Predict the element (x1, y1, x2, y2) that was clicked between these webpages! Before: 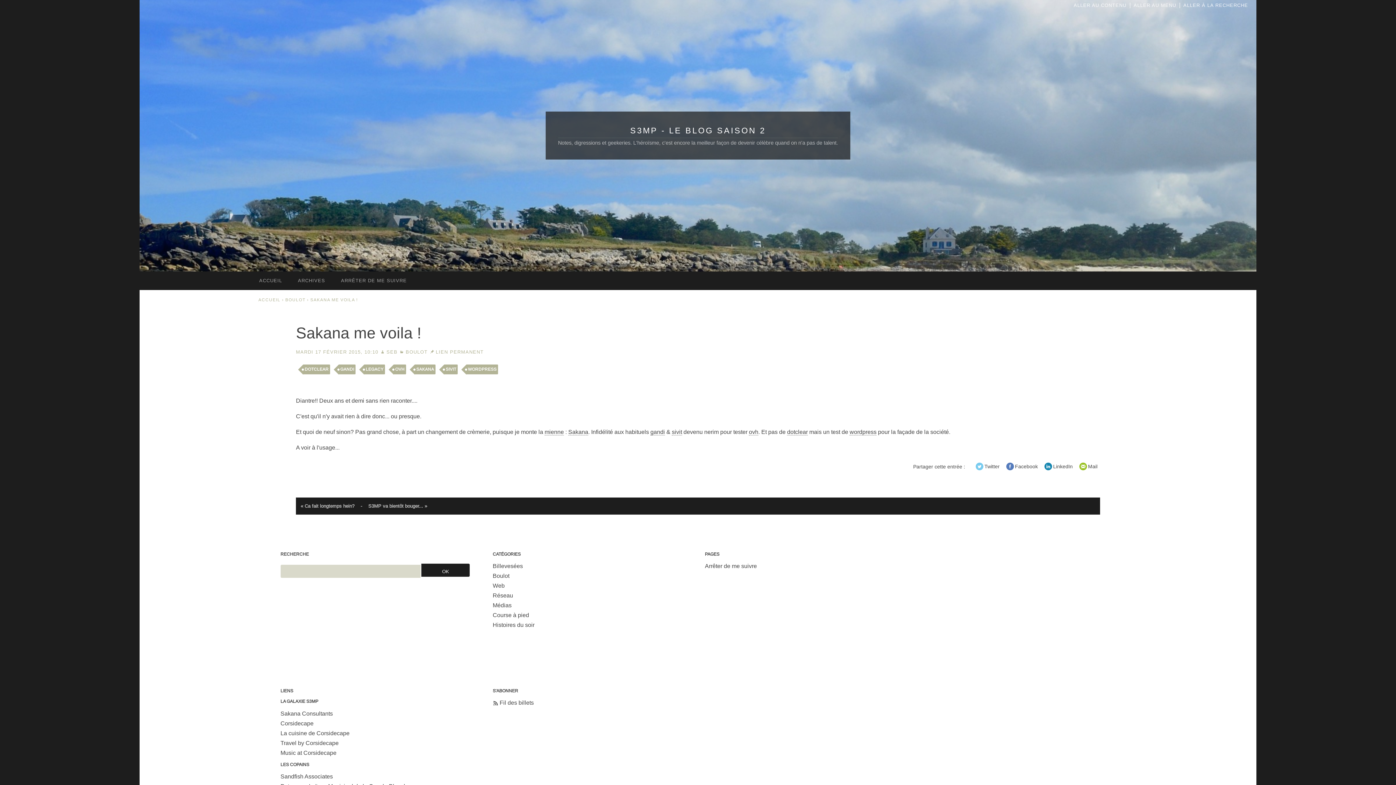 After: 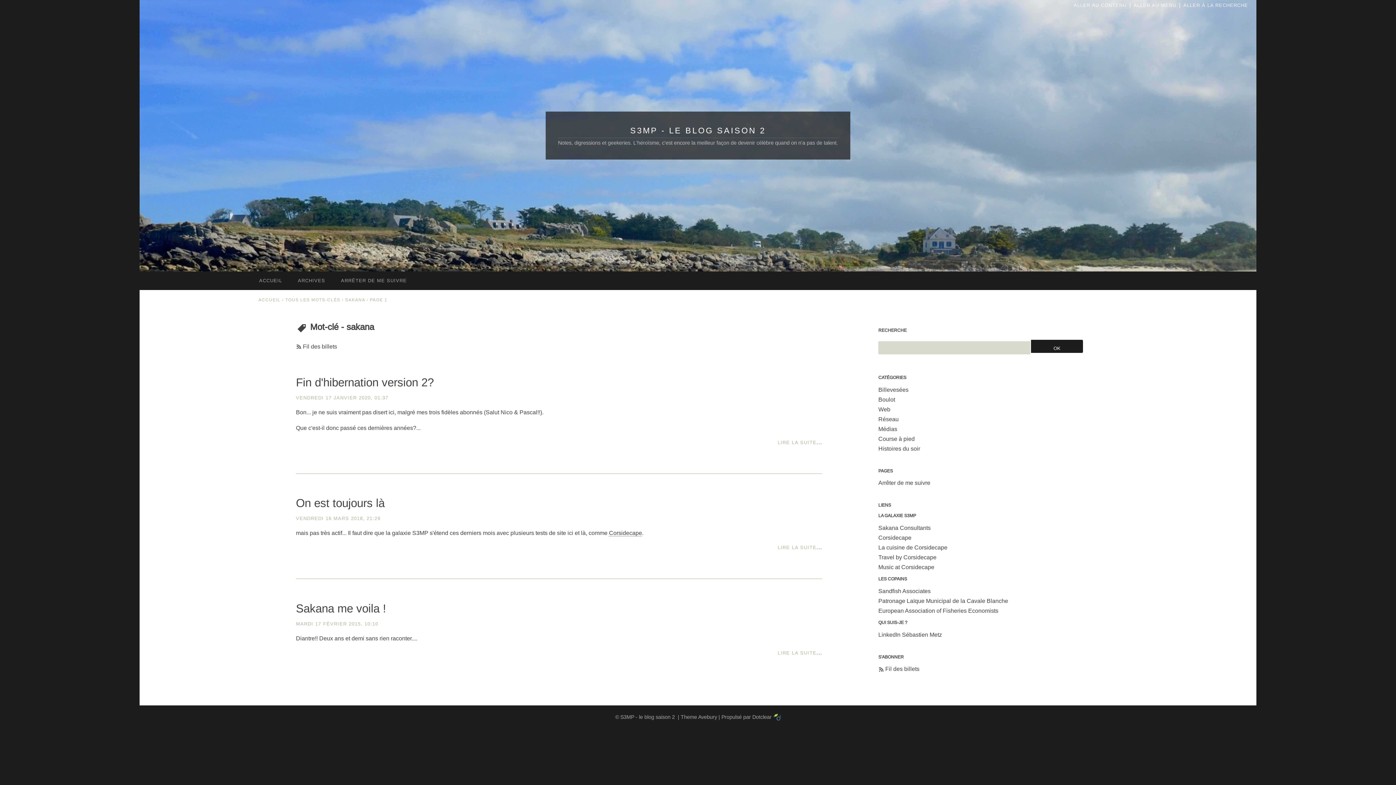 Action: bbox: (544, 429, 564, 435) label: mienne